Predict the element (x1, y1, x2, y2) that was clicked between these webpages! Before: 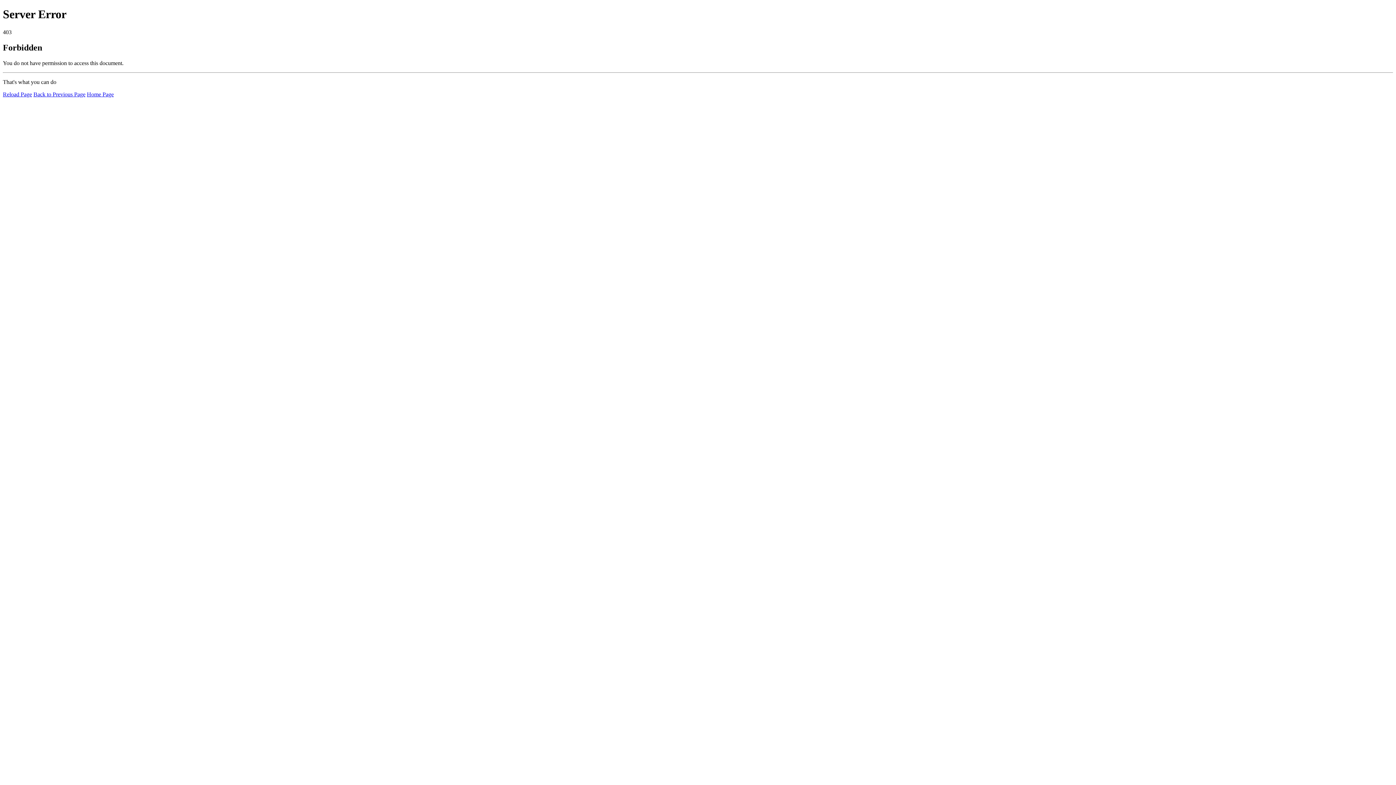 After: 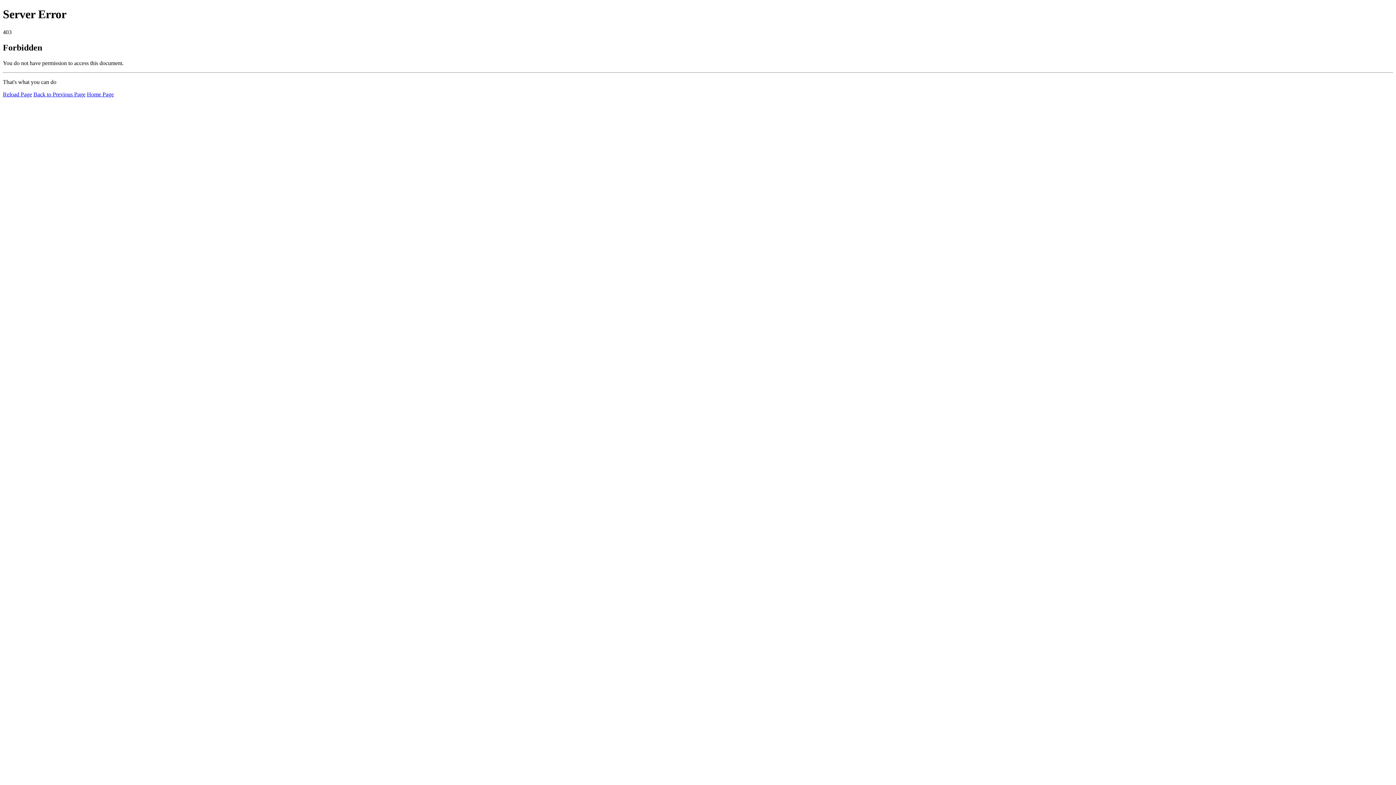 Action: label: Reload Page bbox: (2, 91, 32, 97)